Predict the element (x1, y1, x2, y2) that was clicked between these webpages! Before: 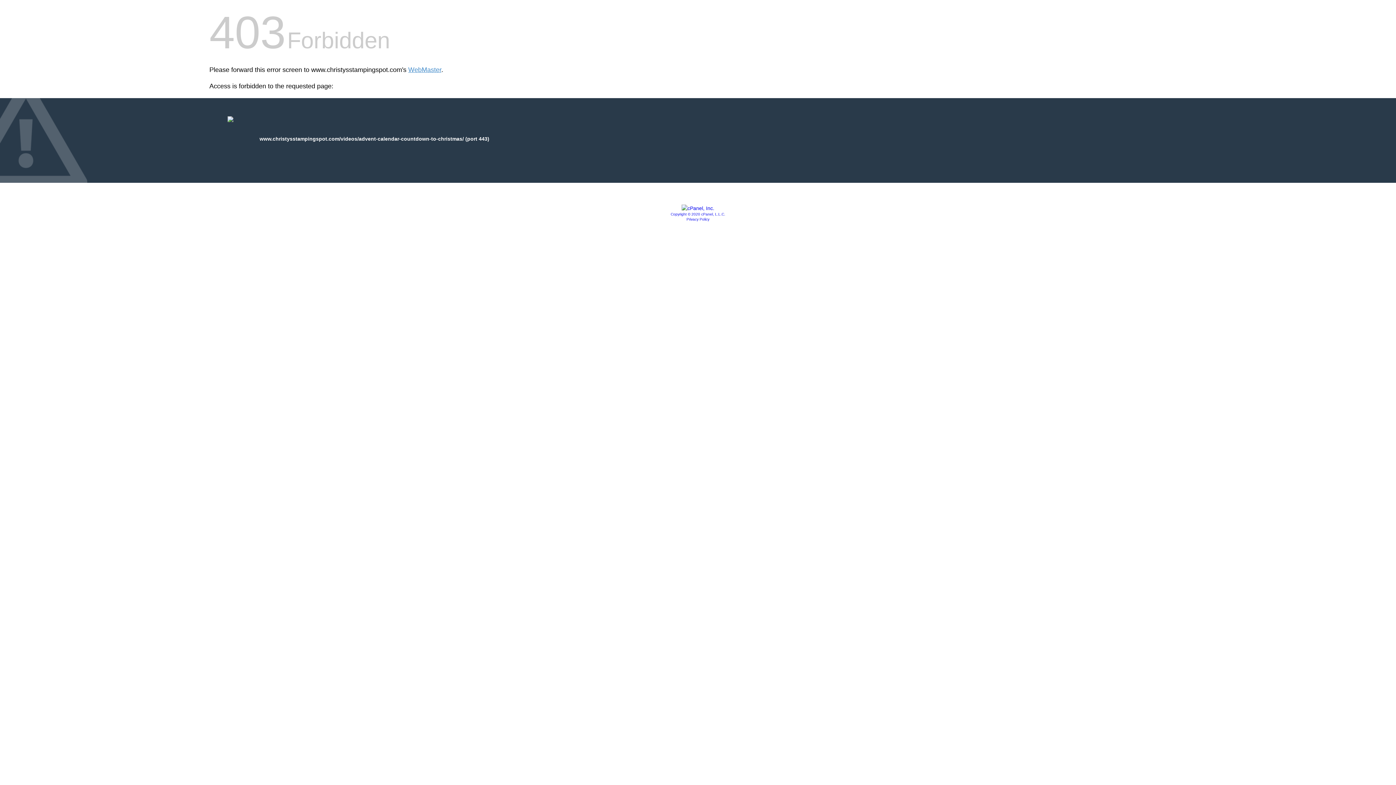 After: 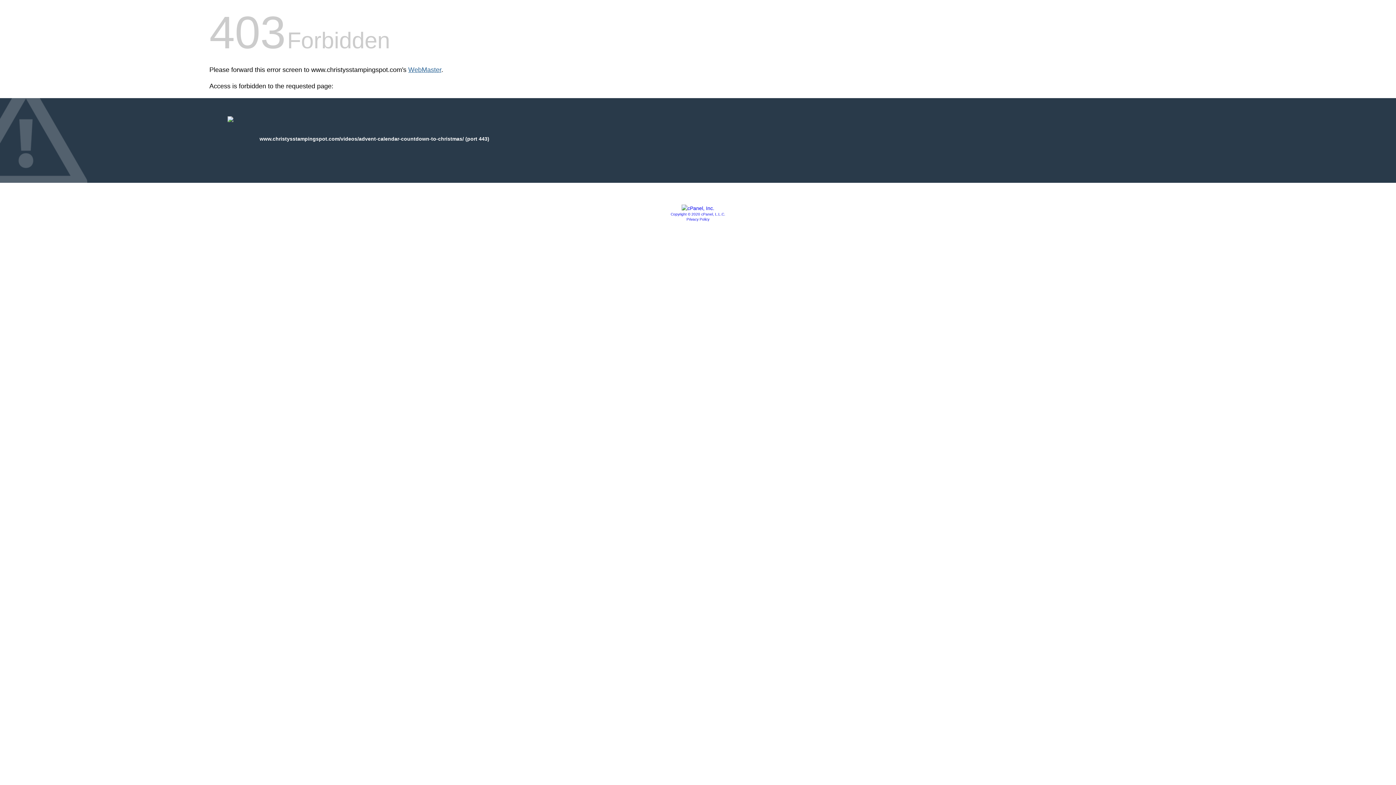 Action: label: WebMaster bbox: (408, 66, 441, 73)